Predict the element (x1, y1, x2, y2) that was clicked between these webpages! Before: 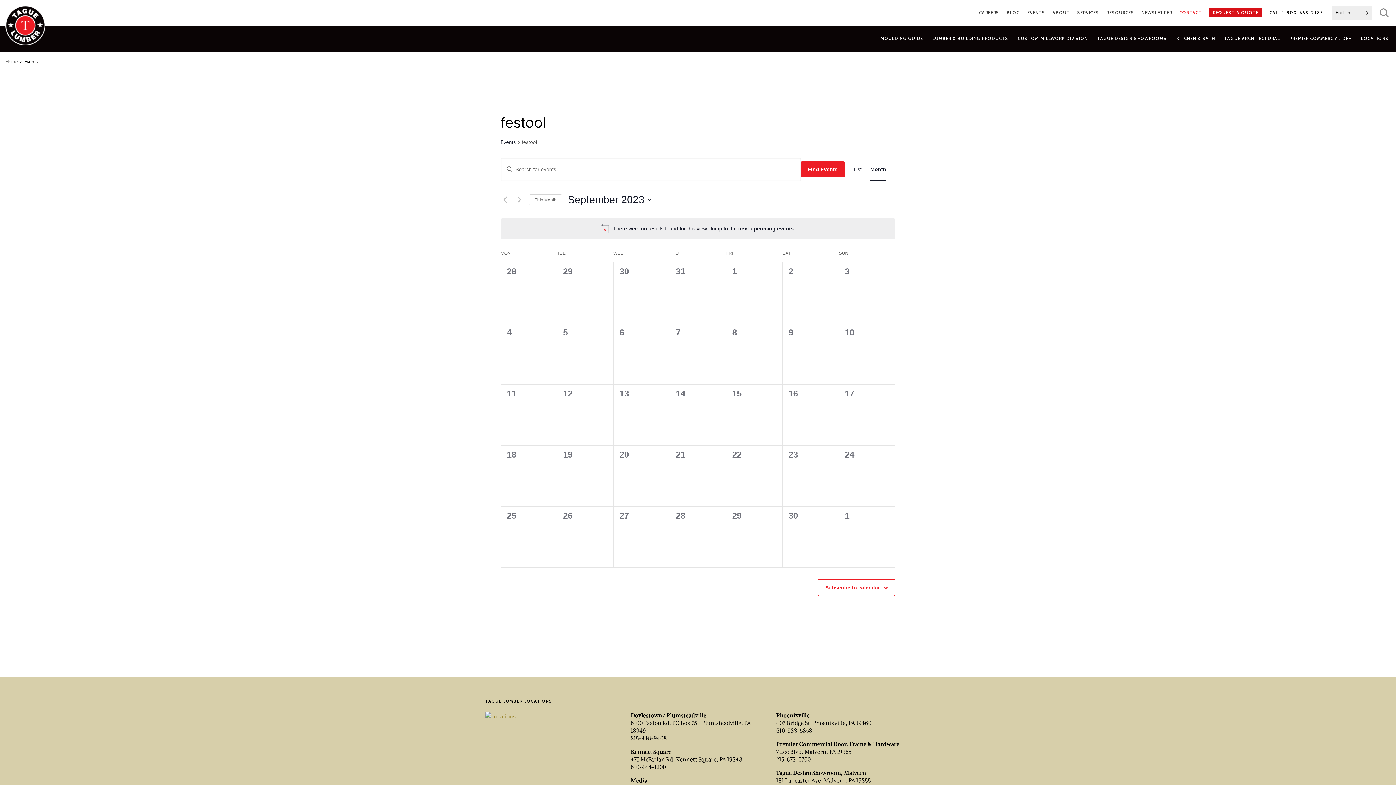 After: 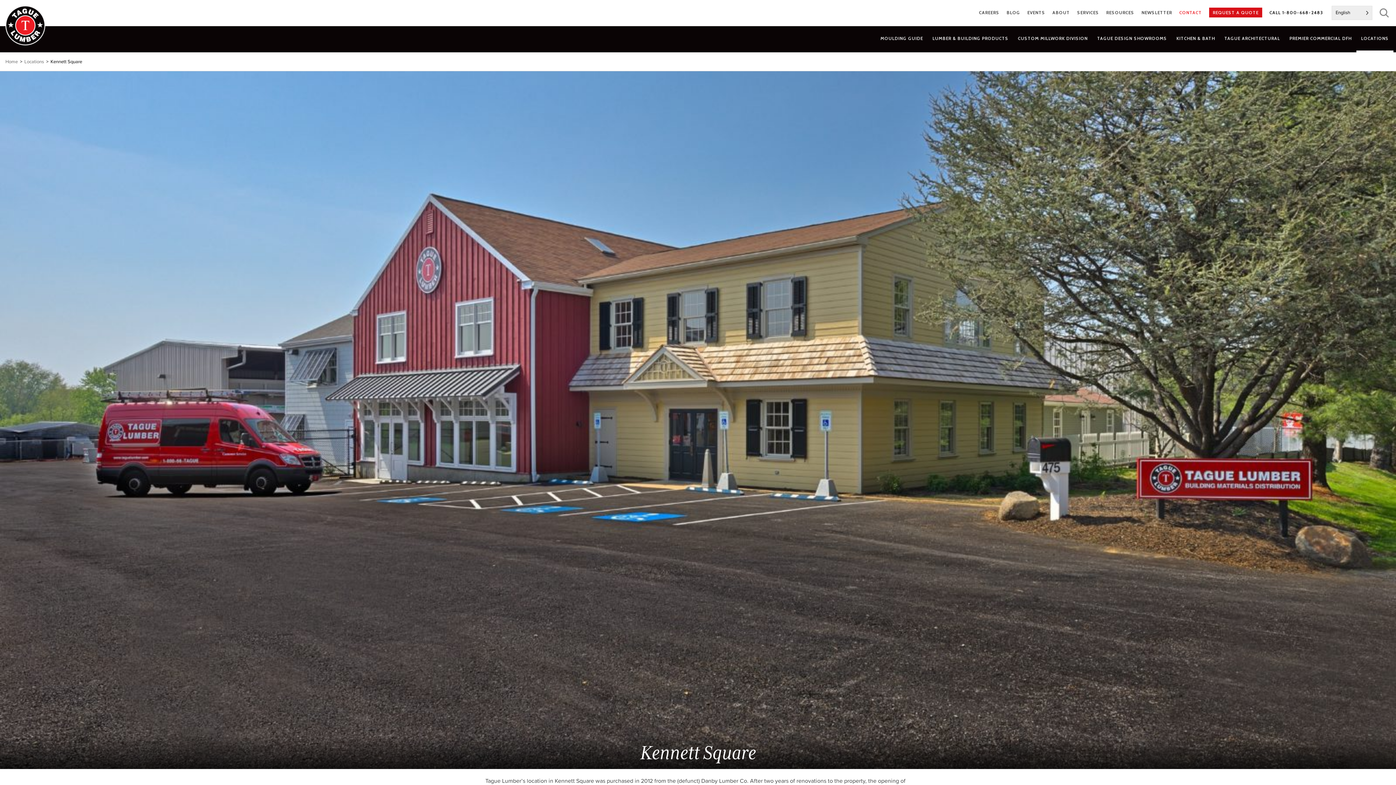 Action: label: Kennett Square bbox: (630, 749, 671, 755)